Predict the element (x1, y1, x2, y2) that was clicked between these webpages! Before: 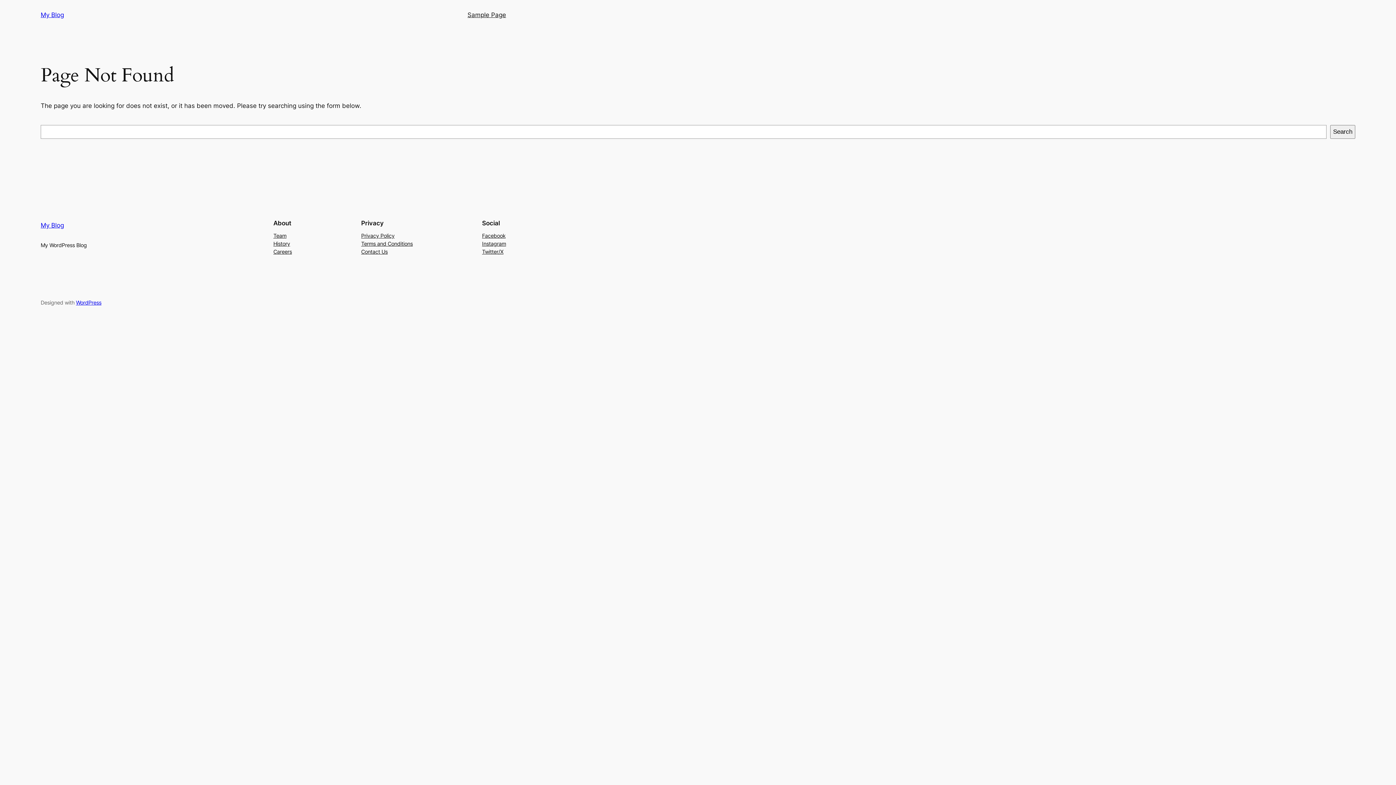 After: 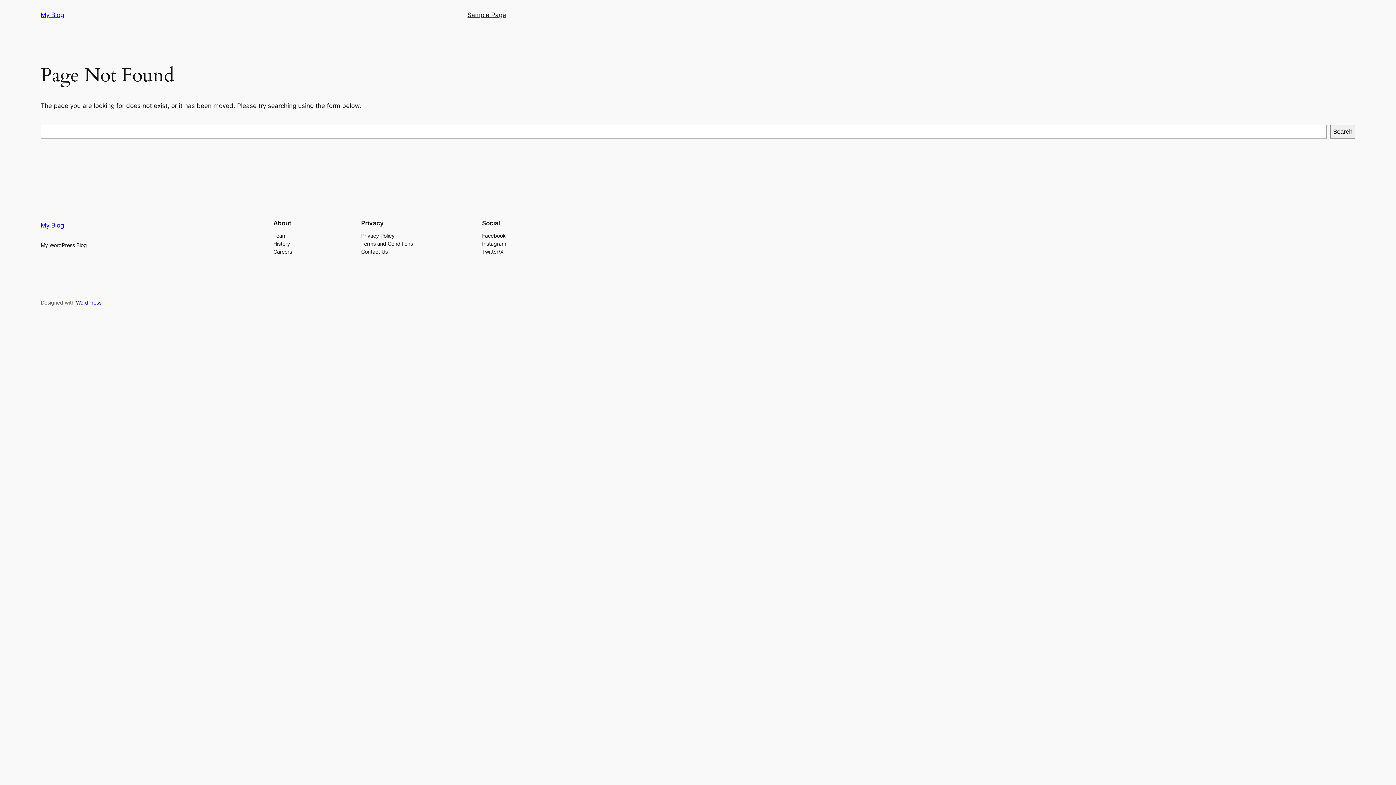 Action: bbox: (482, 247, 503, 255) label: Twitter/X